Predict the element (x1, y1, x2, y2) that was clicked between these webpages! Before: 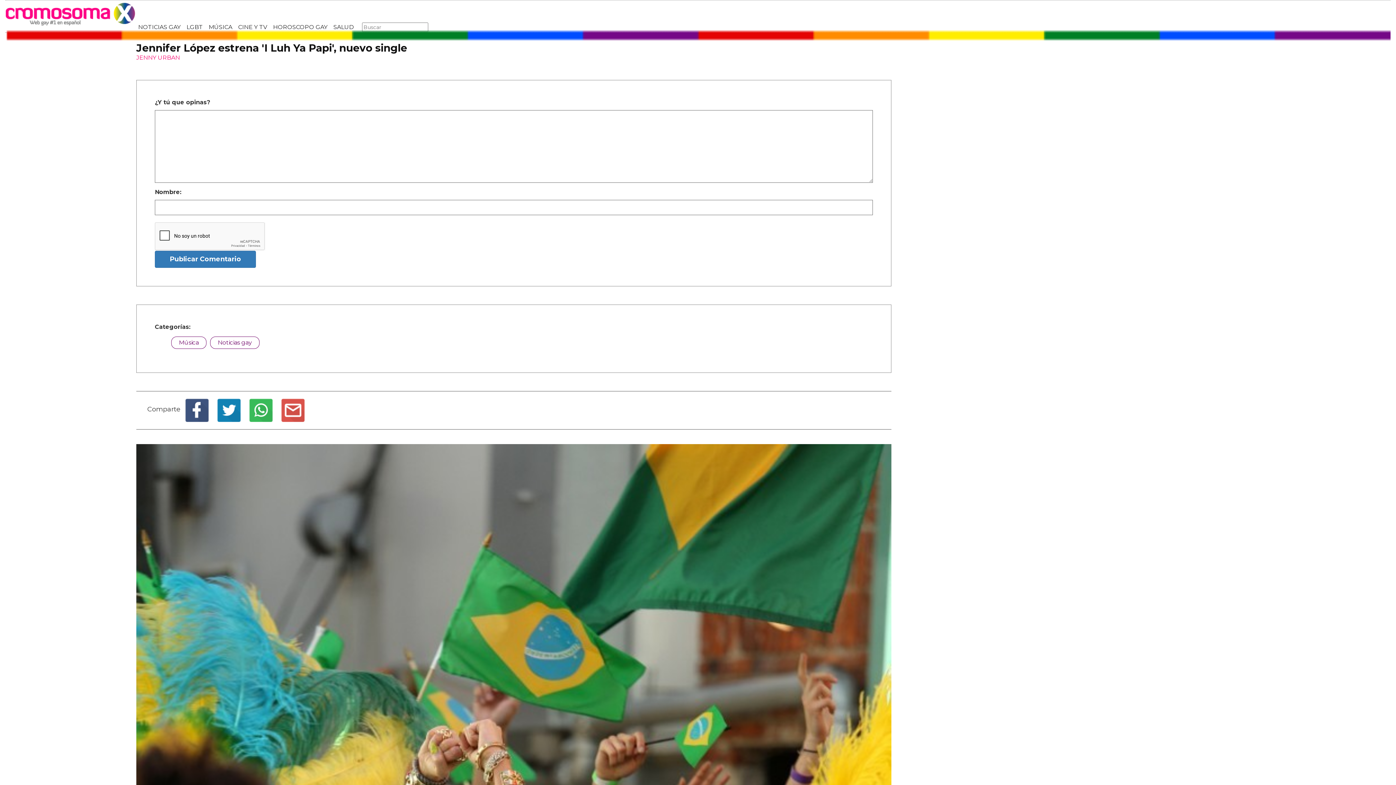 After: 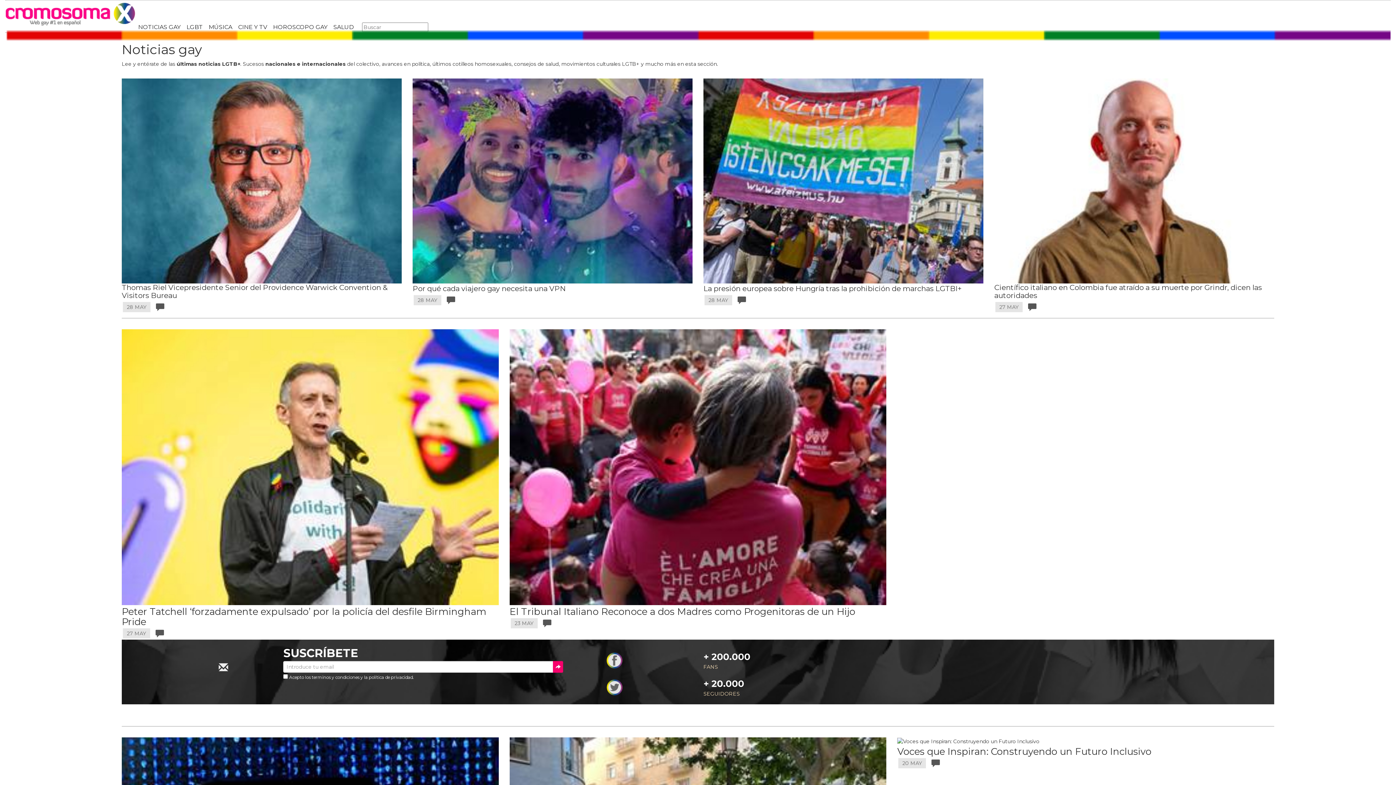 Action: label: Noticias gay bbox: (210, 336, 259, 348)